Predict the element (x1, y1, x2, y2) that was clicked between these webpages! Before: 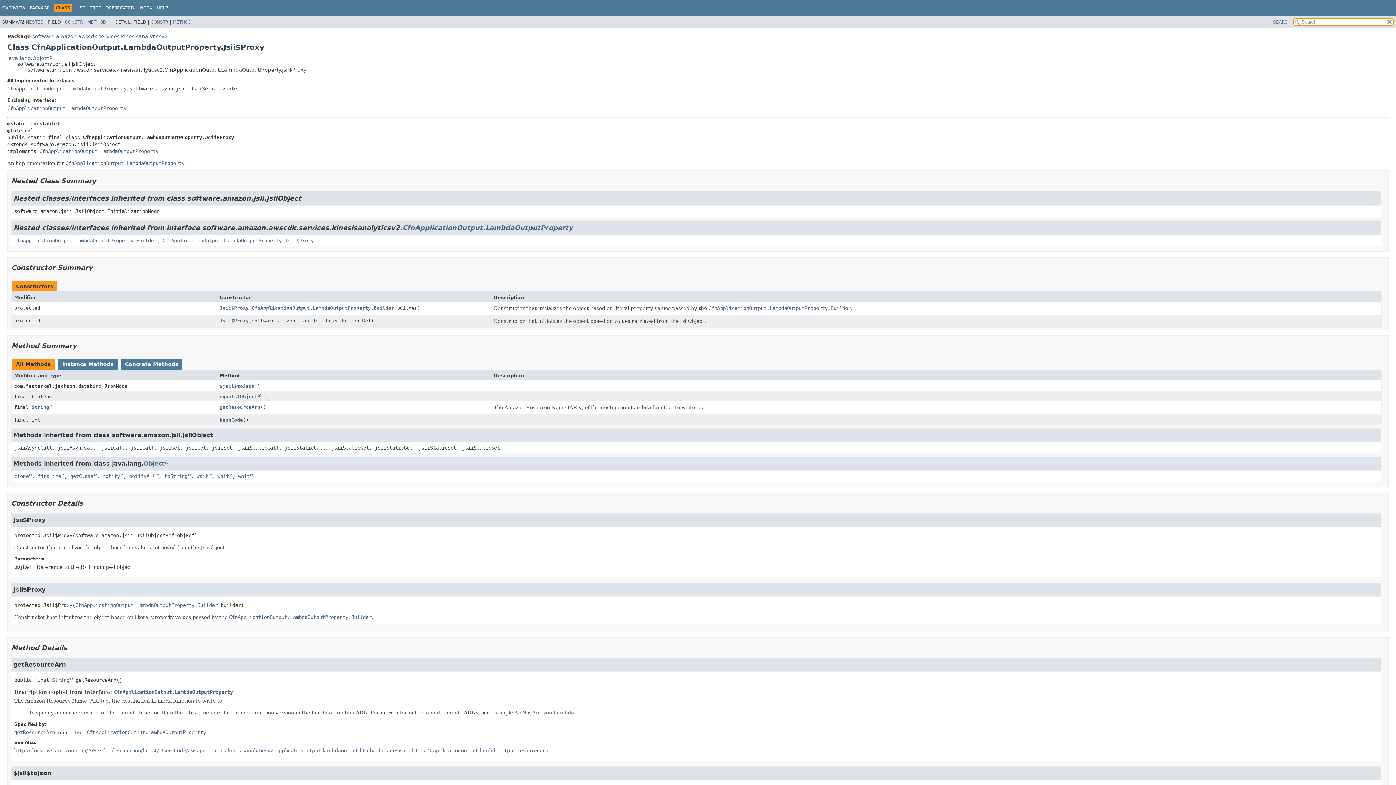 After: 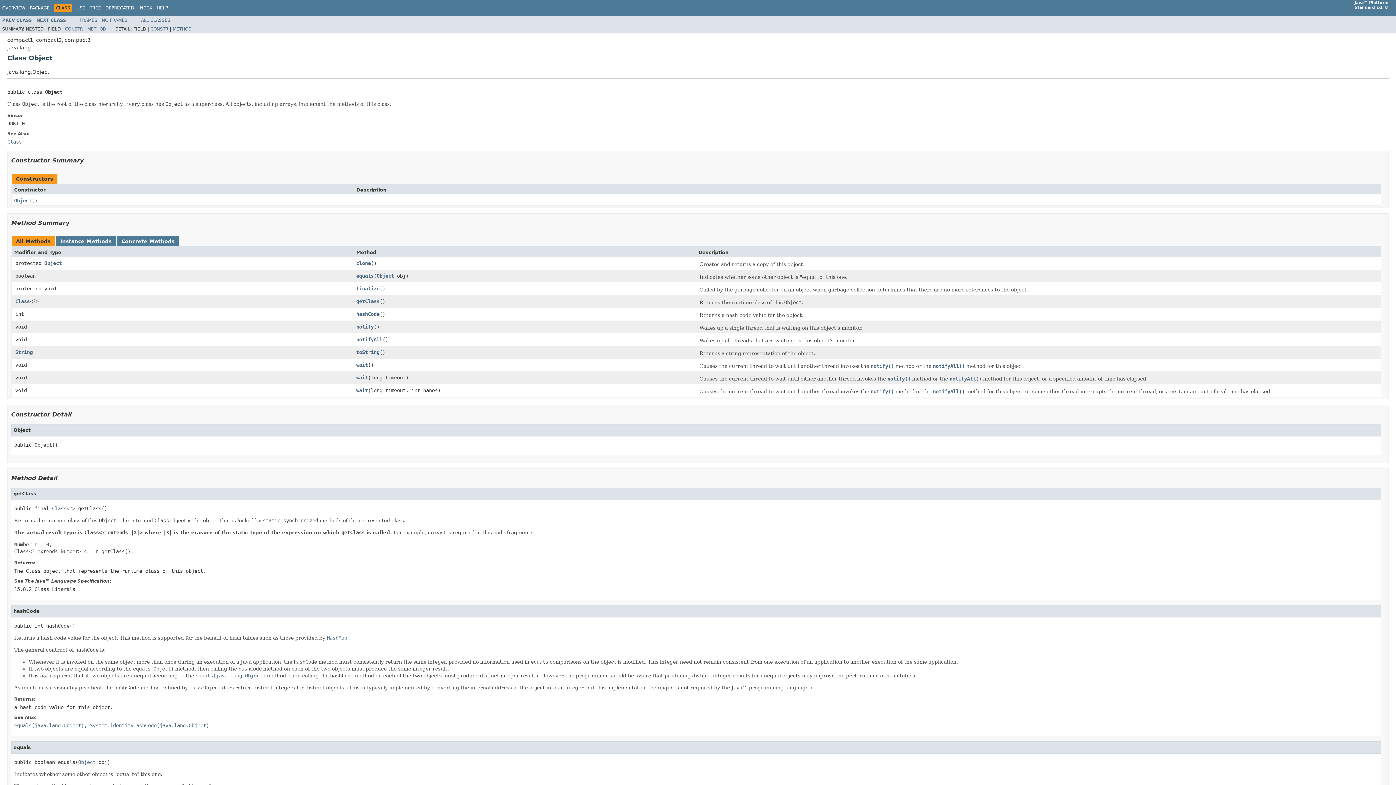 Action: label: Object bbox: (240, 394, 260, 399)